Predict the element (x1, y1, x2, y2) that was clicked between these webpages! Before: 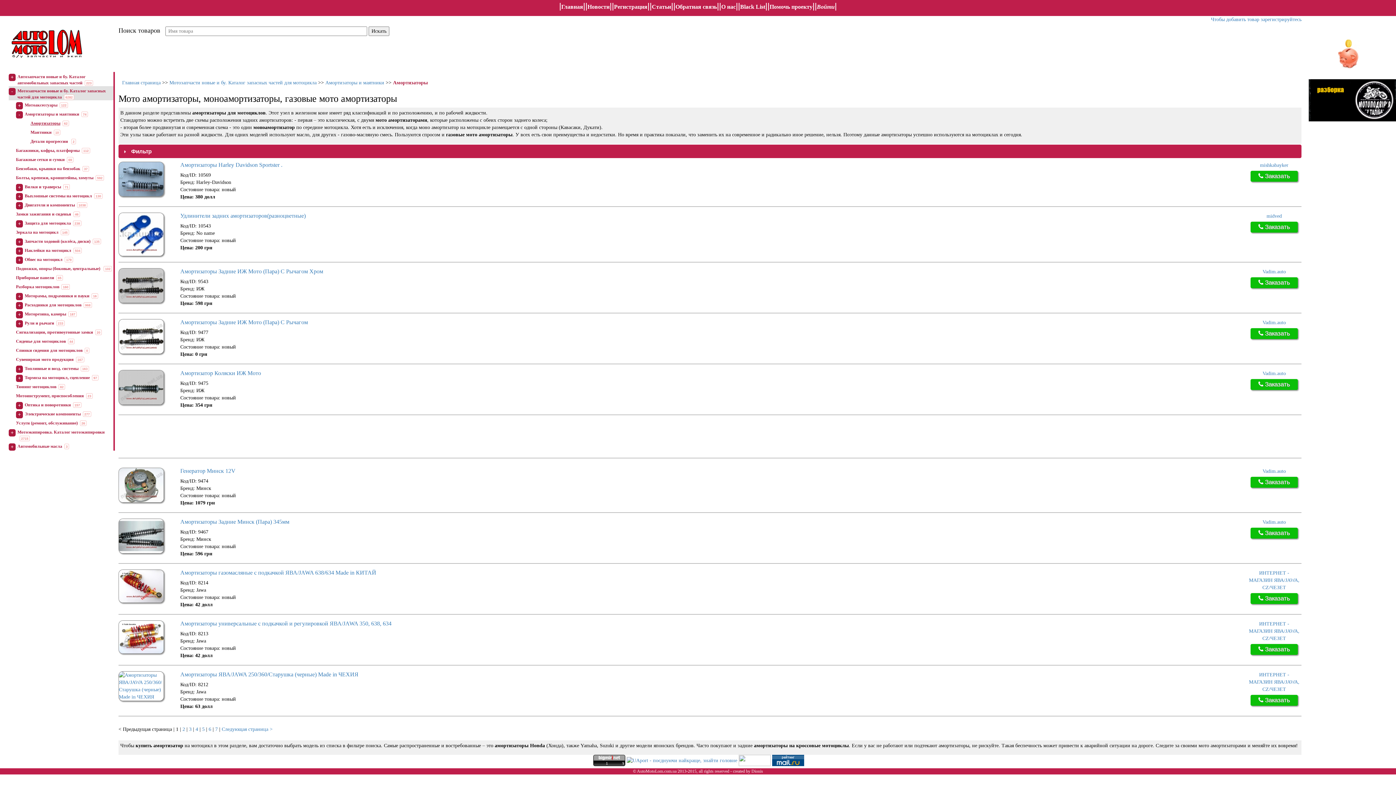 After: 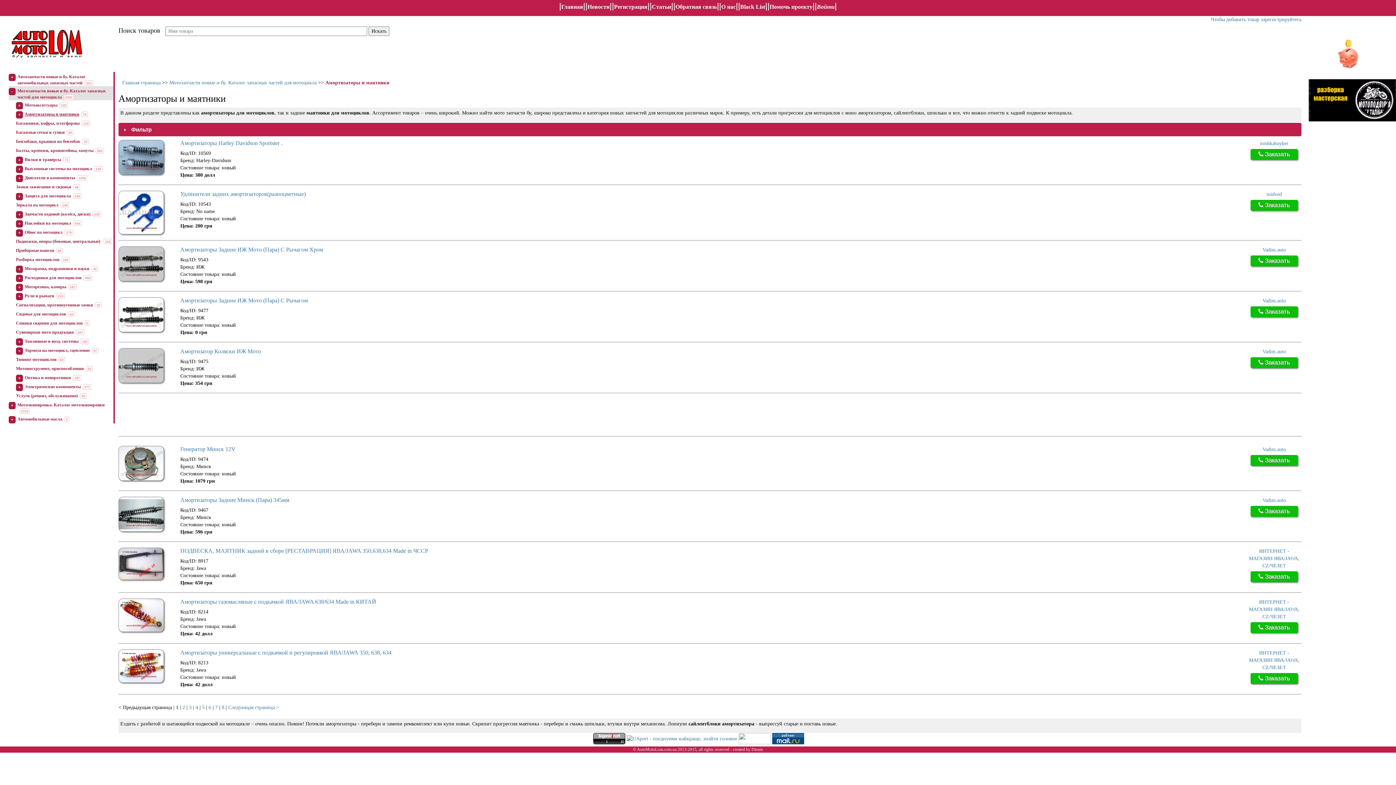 Action: label: Амортизаторы и маятники bbox: (24, 111, 79, 116)